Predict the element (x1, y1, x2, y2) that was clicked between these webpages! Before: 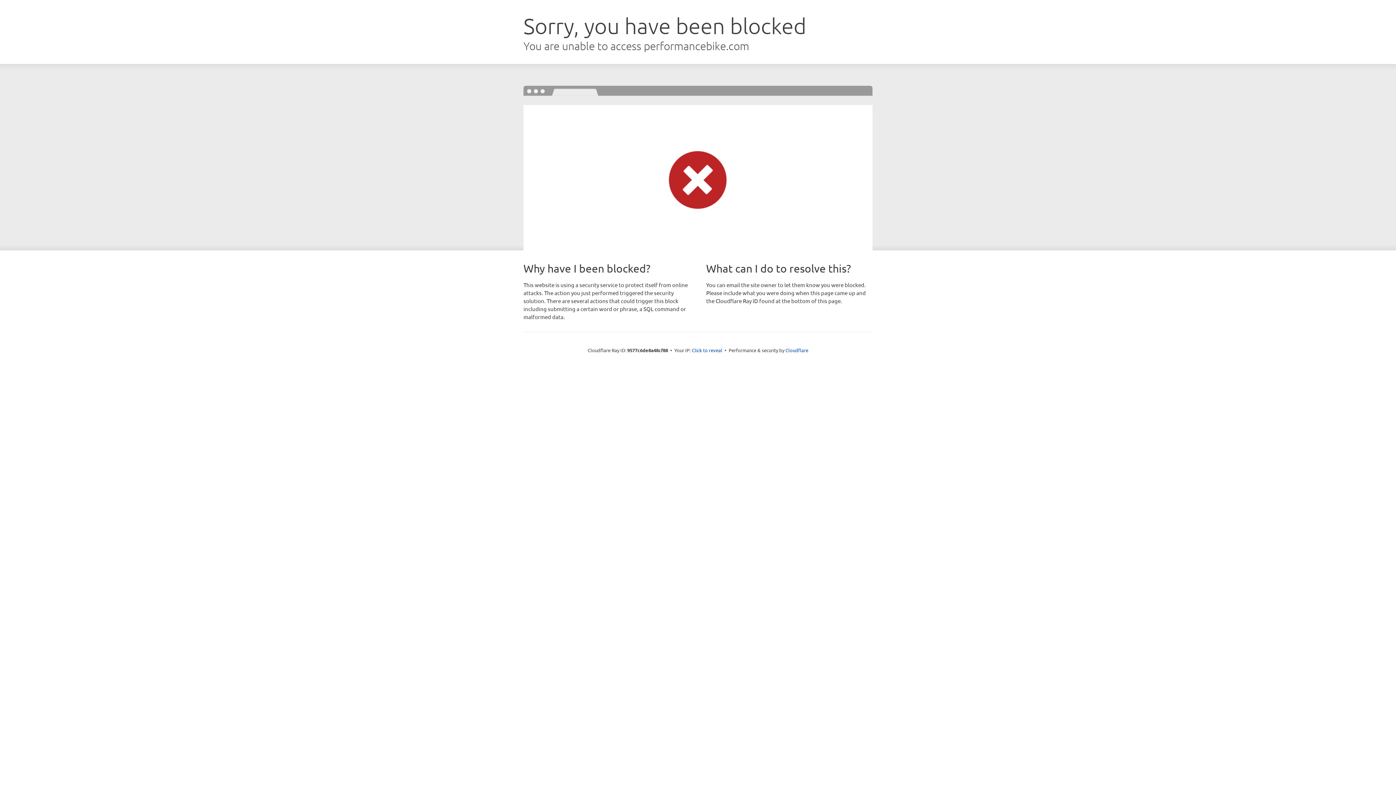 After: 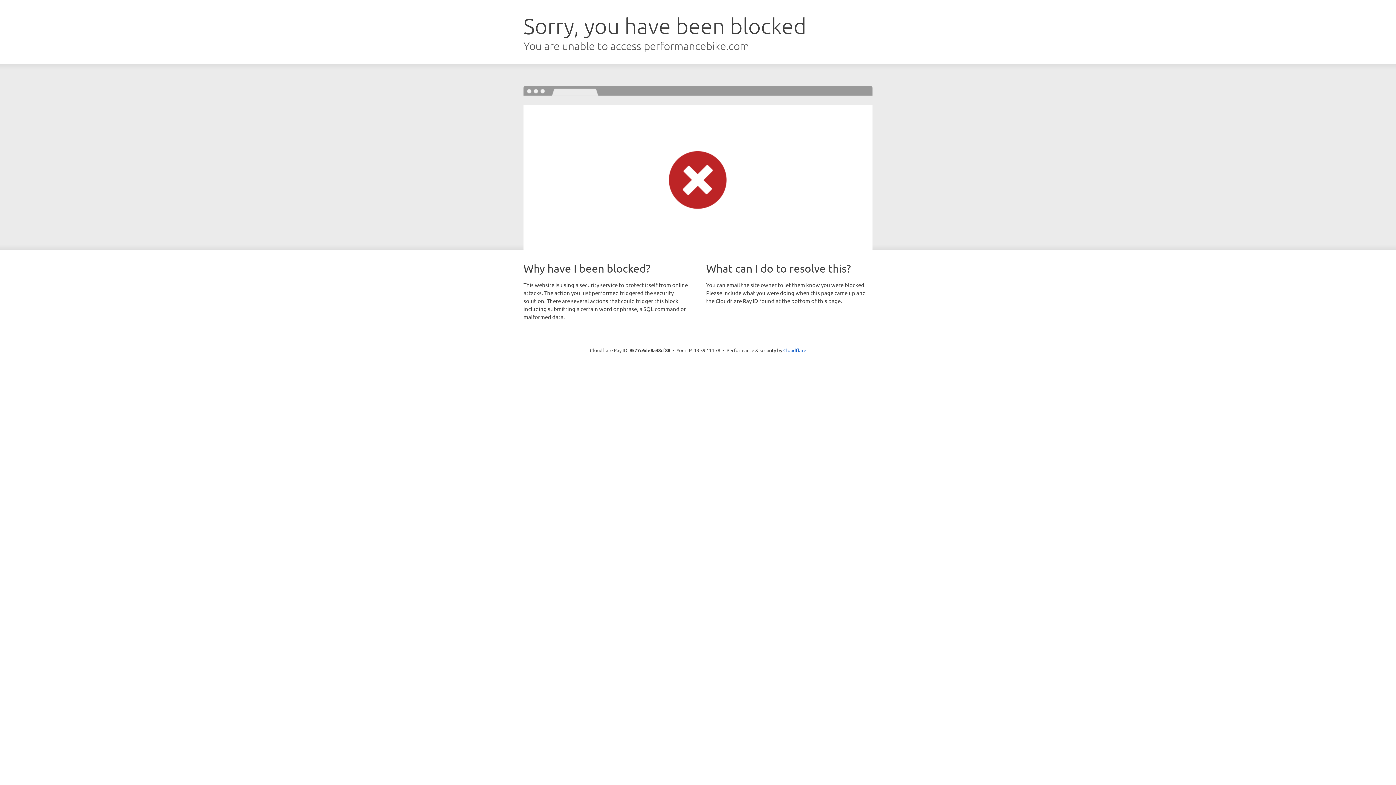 Action: bbox: (692, 346, 722, 353) label: Click to reveal